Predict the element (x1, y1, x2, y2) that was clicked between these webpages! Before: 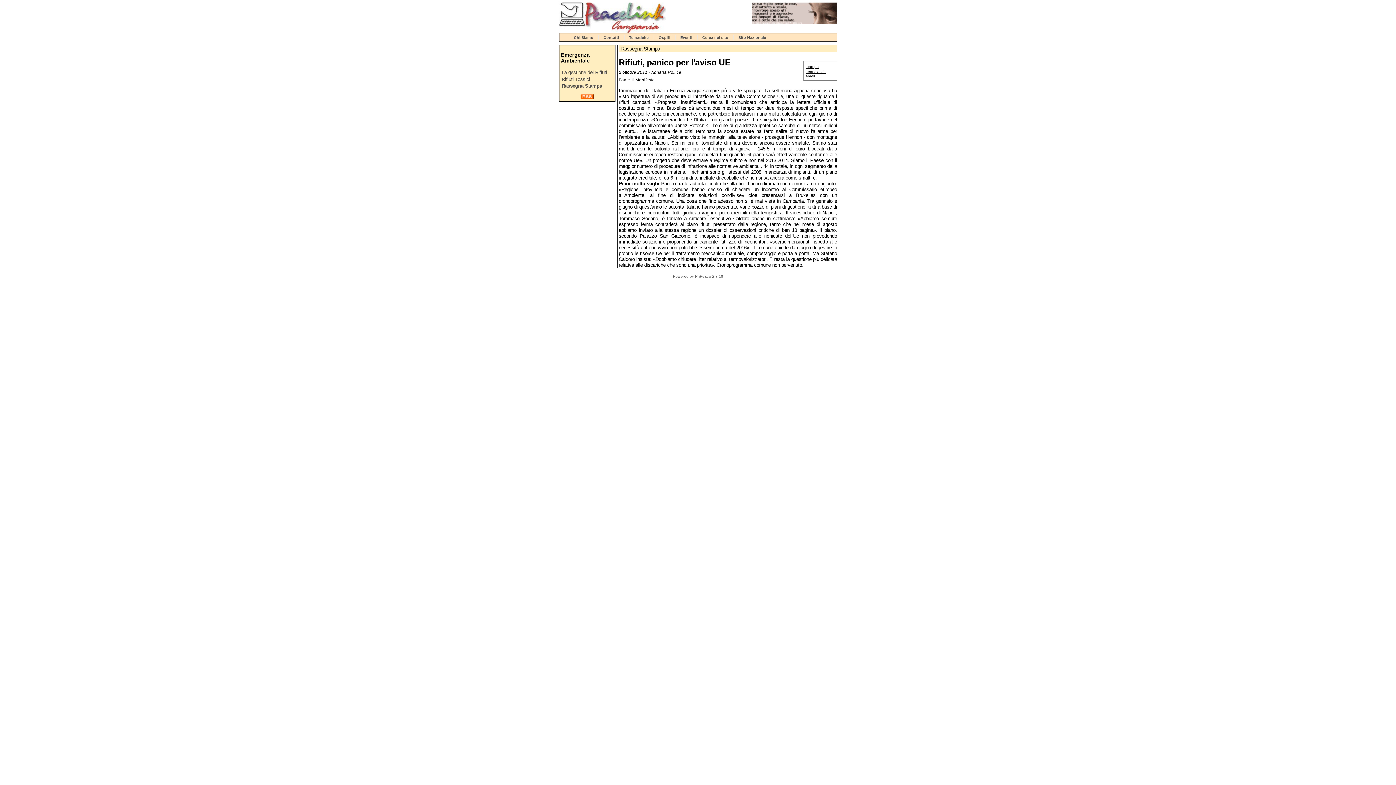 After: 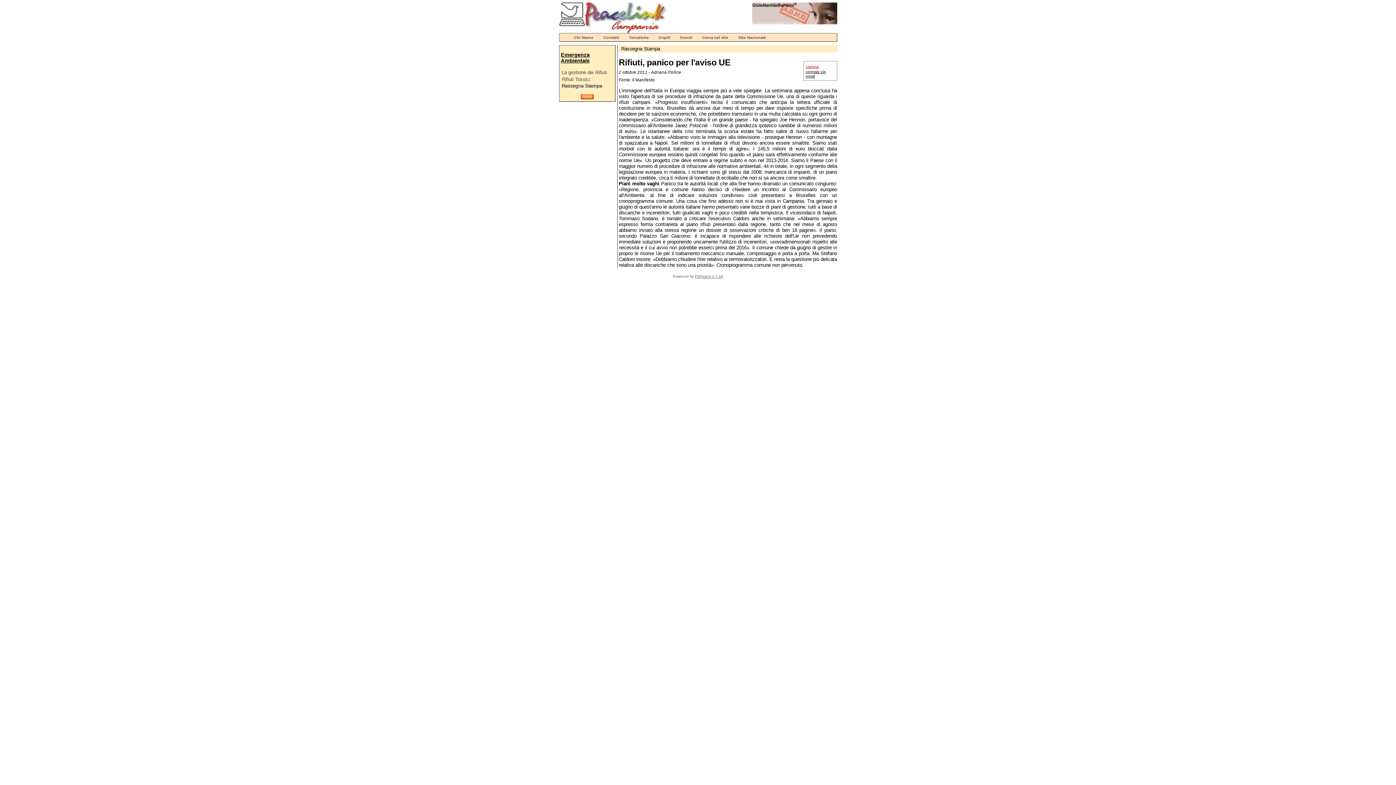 Action: bbox: (805, 64, 818, 68) label: stampa